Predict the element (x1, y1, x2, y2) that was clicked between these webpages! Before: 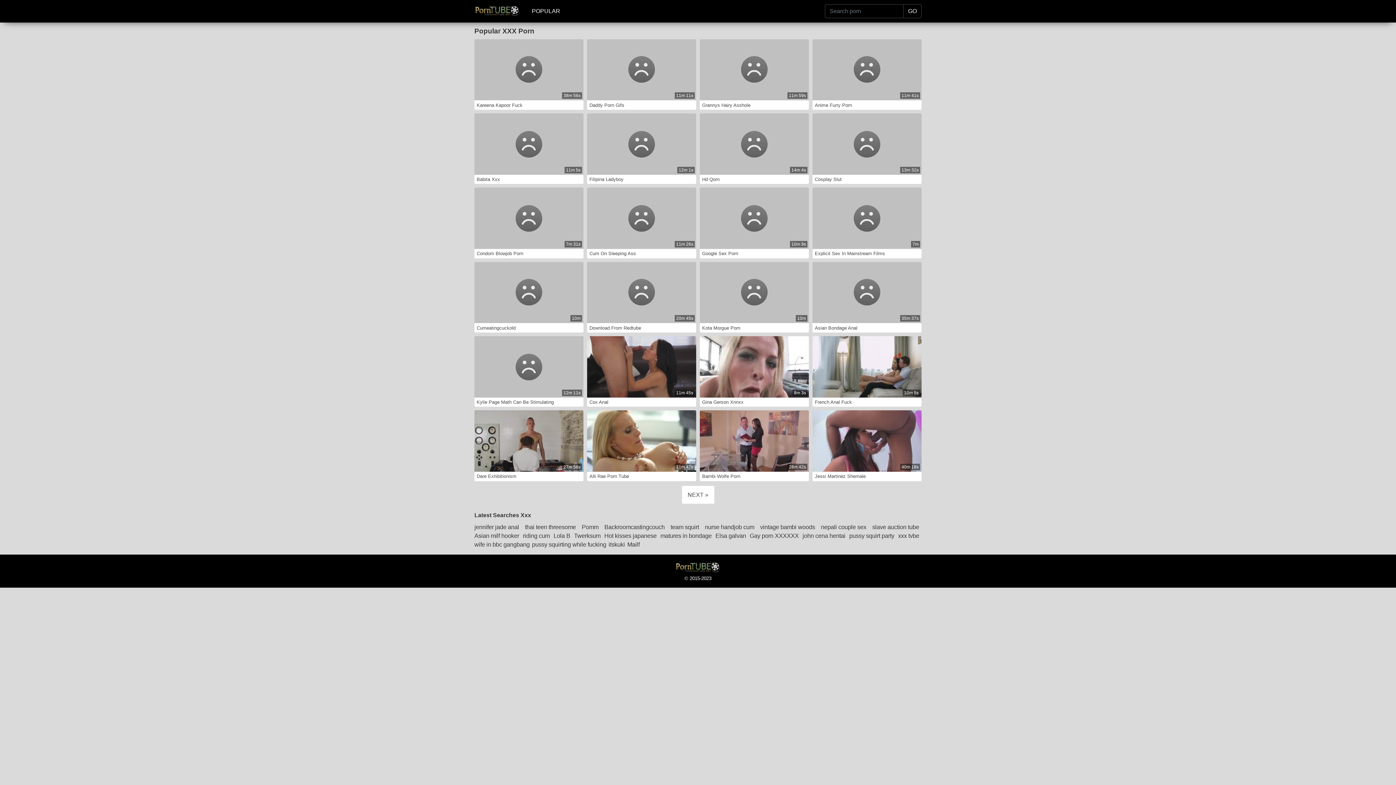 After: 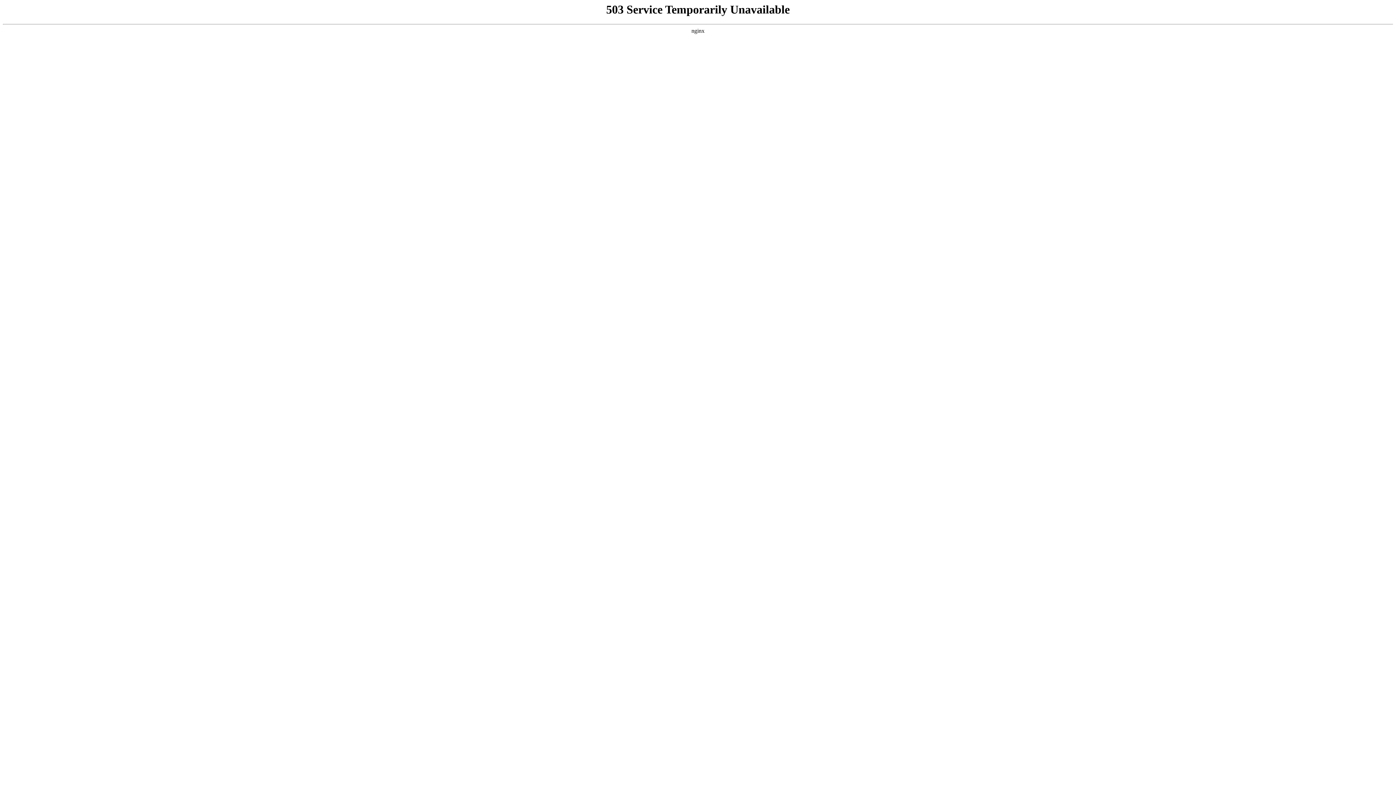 Action: bbox: (604, 522, 667, 531) label: Backroomcastingcouch